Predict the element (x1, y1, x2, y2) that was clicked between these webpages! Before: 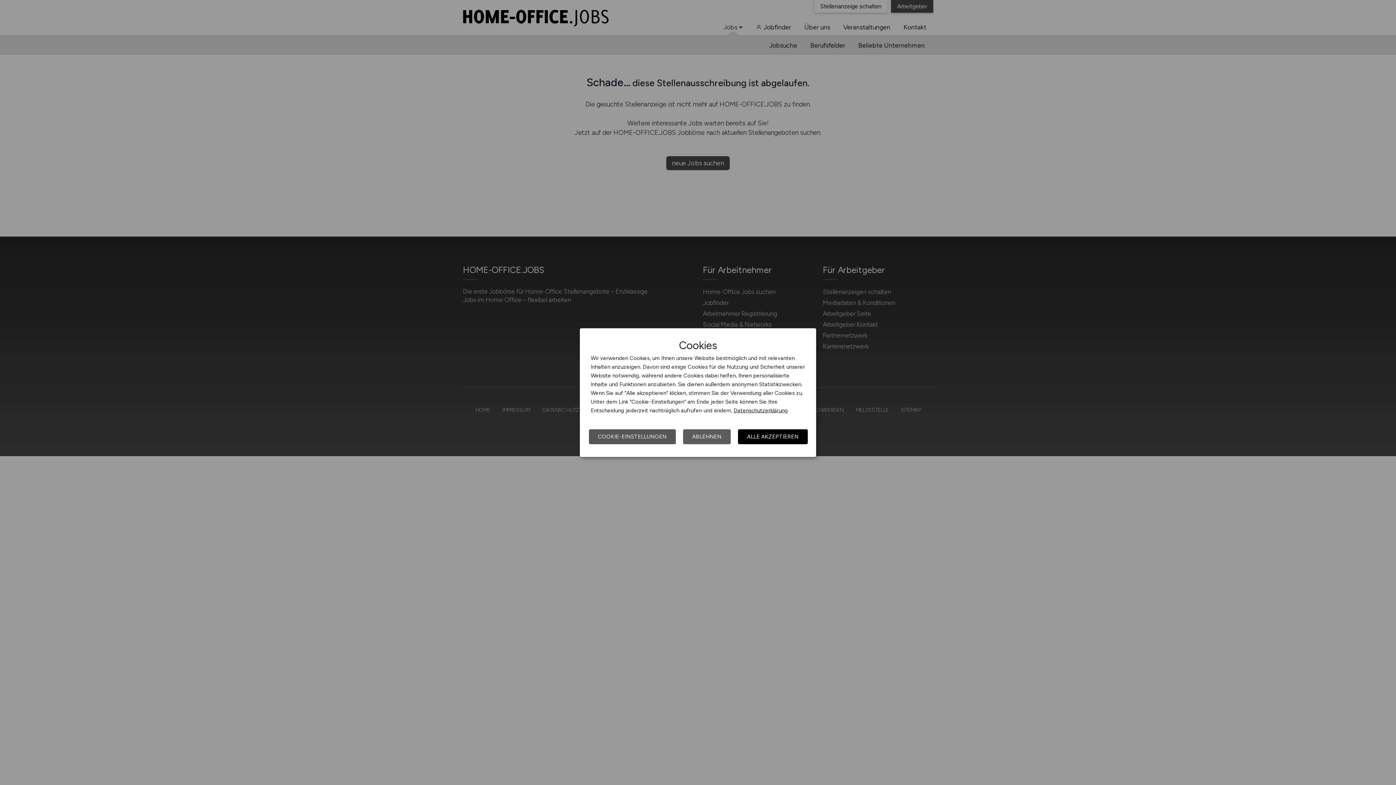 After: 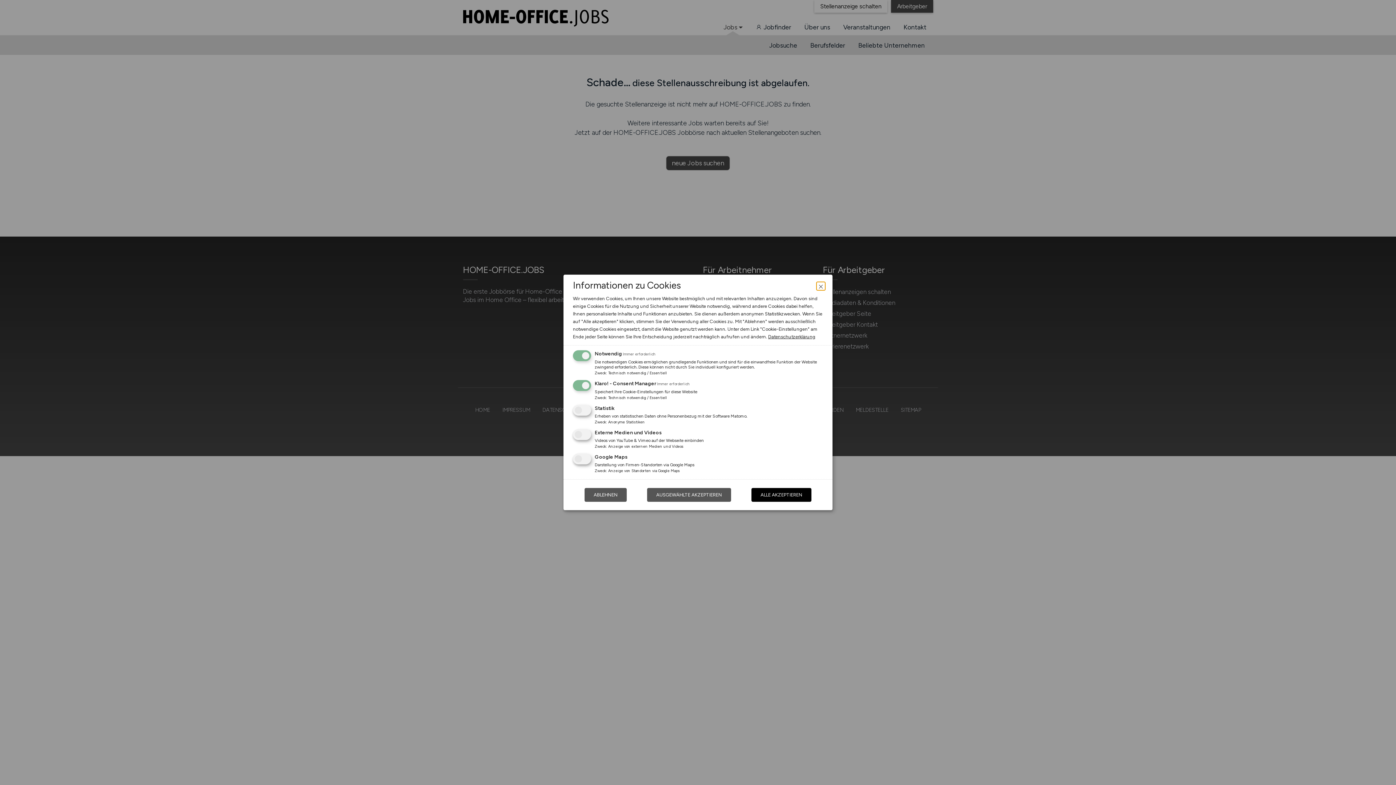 Action: bbox: (589, 429, 676, 444) label: COOKIE-EINSTELLUNGEN